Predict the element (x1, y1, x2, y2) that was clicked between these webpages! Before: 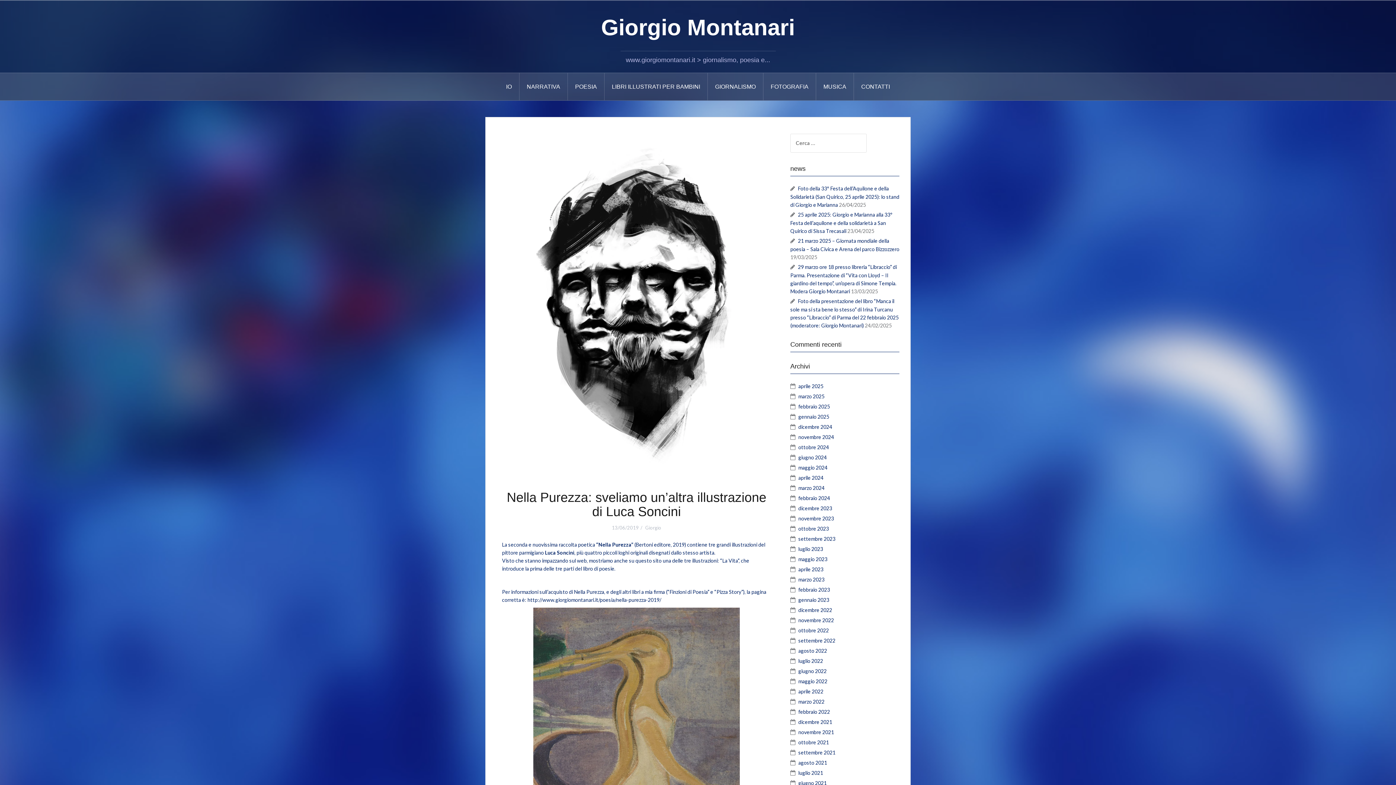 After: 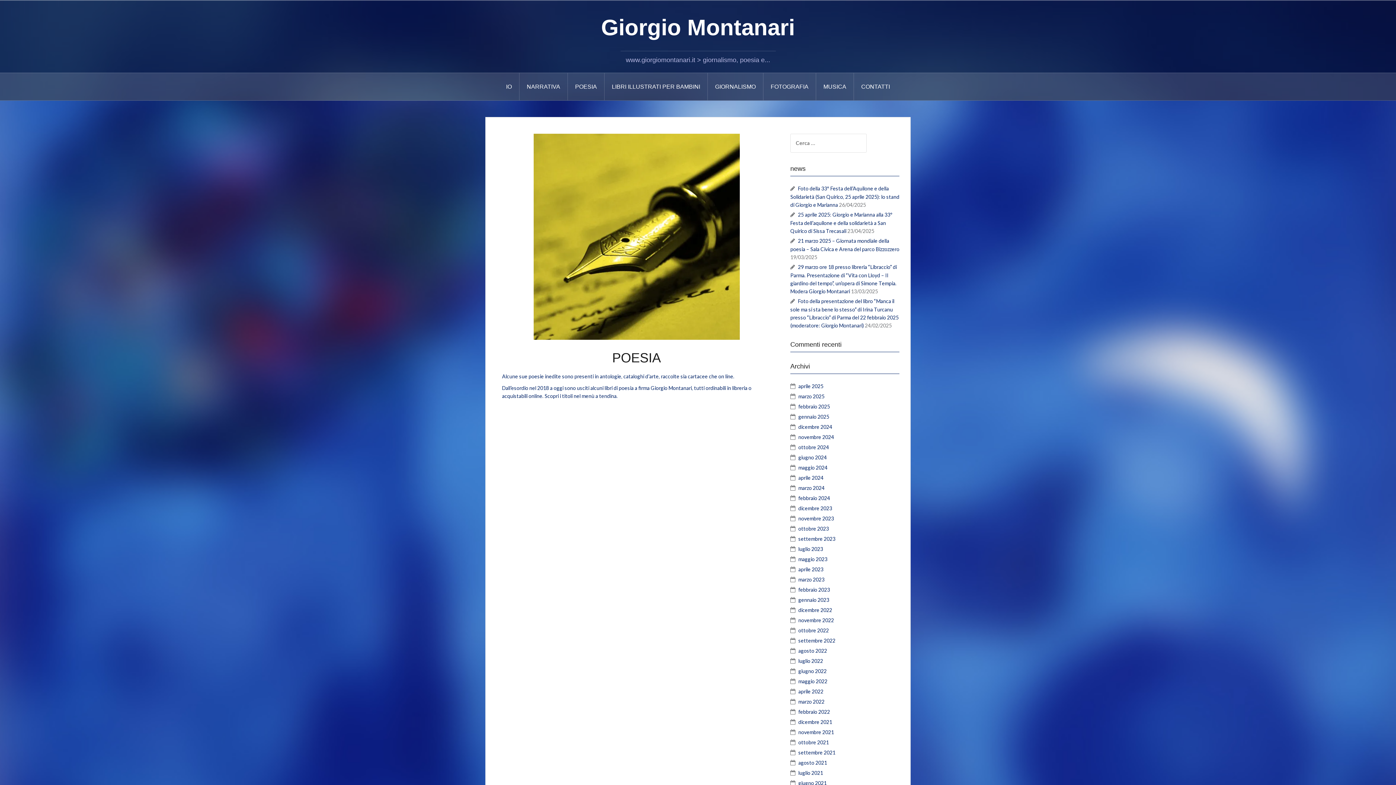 Action: bbox: (568, 73, 604, 100) label: POESIA